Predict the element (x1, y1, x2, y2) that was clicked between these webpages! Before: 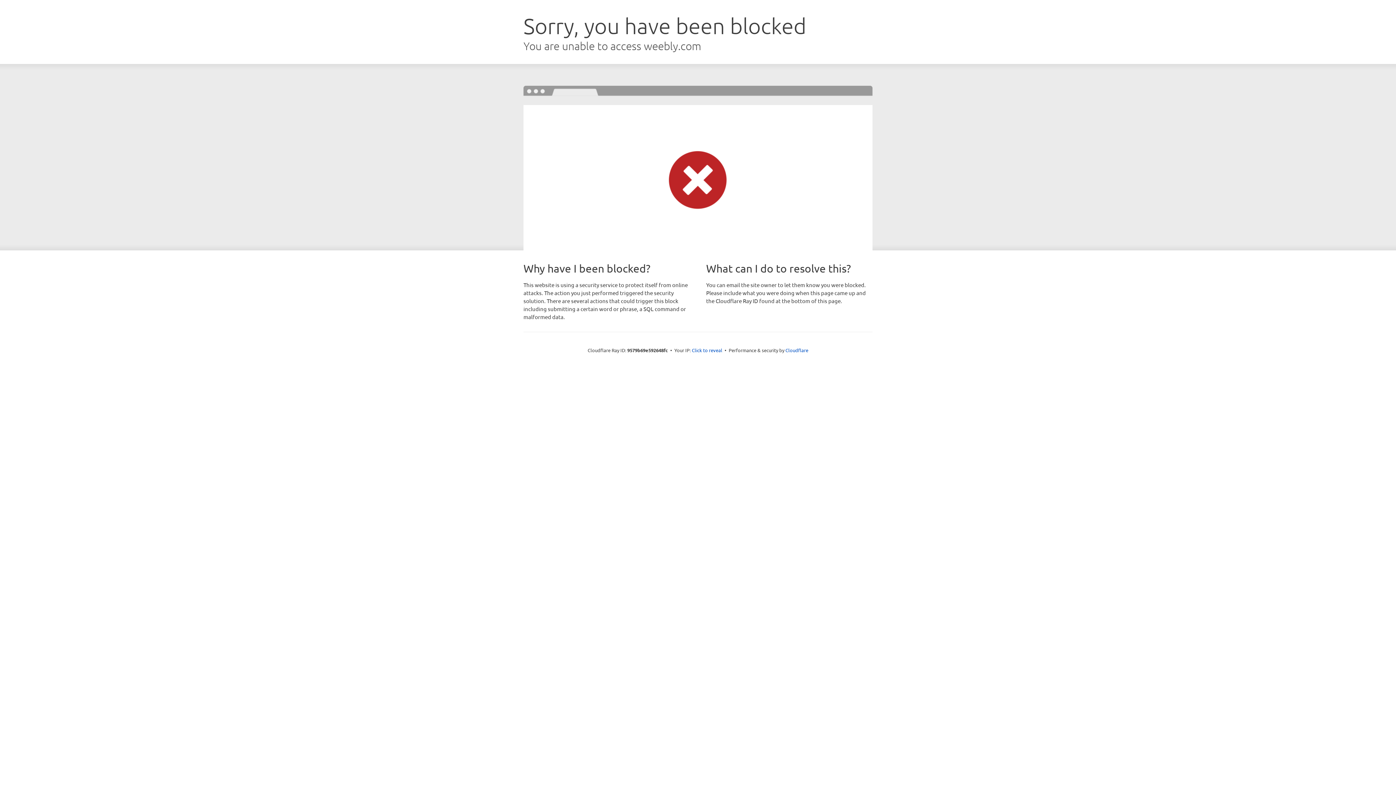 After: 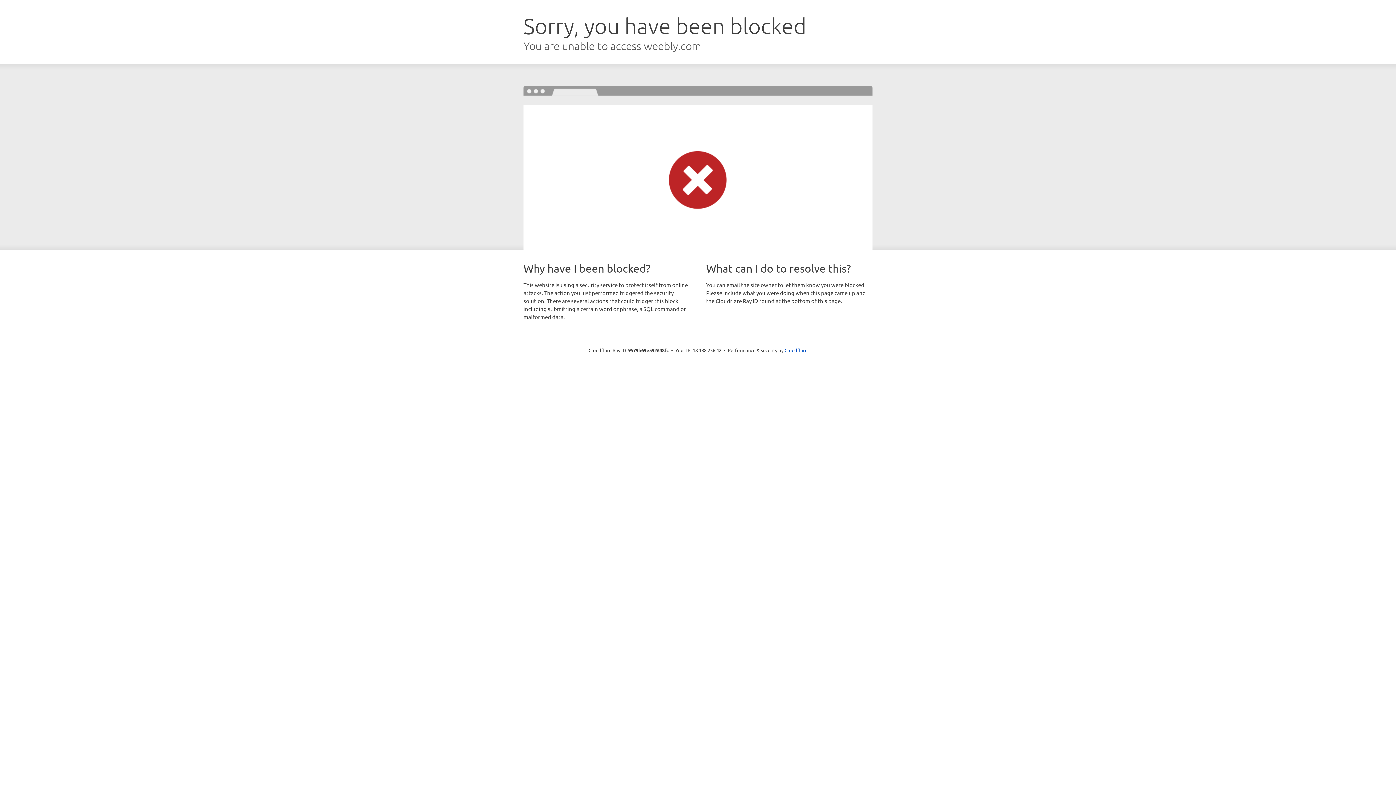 Action: bbox: (692, 346, 722, 353) label: Click to reveal